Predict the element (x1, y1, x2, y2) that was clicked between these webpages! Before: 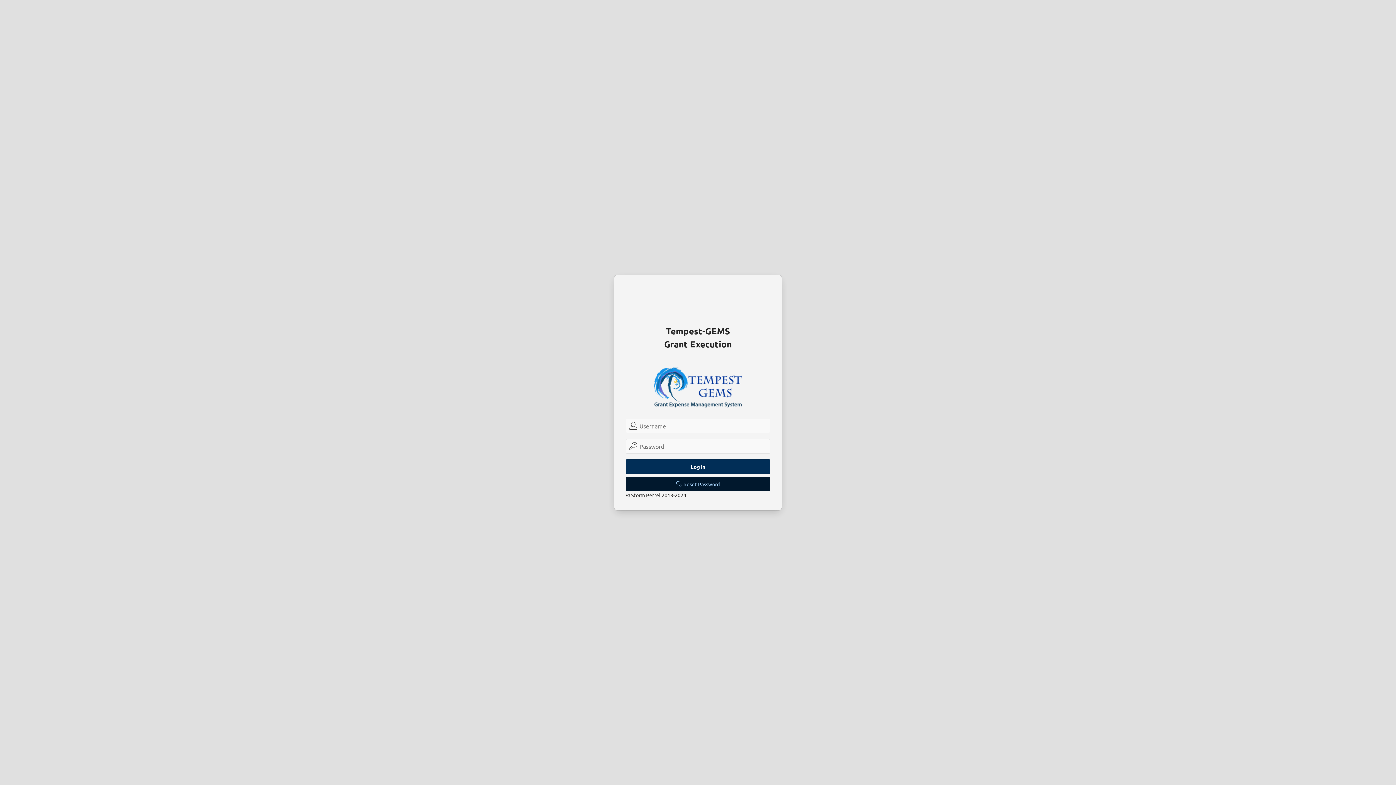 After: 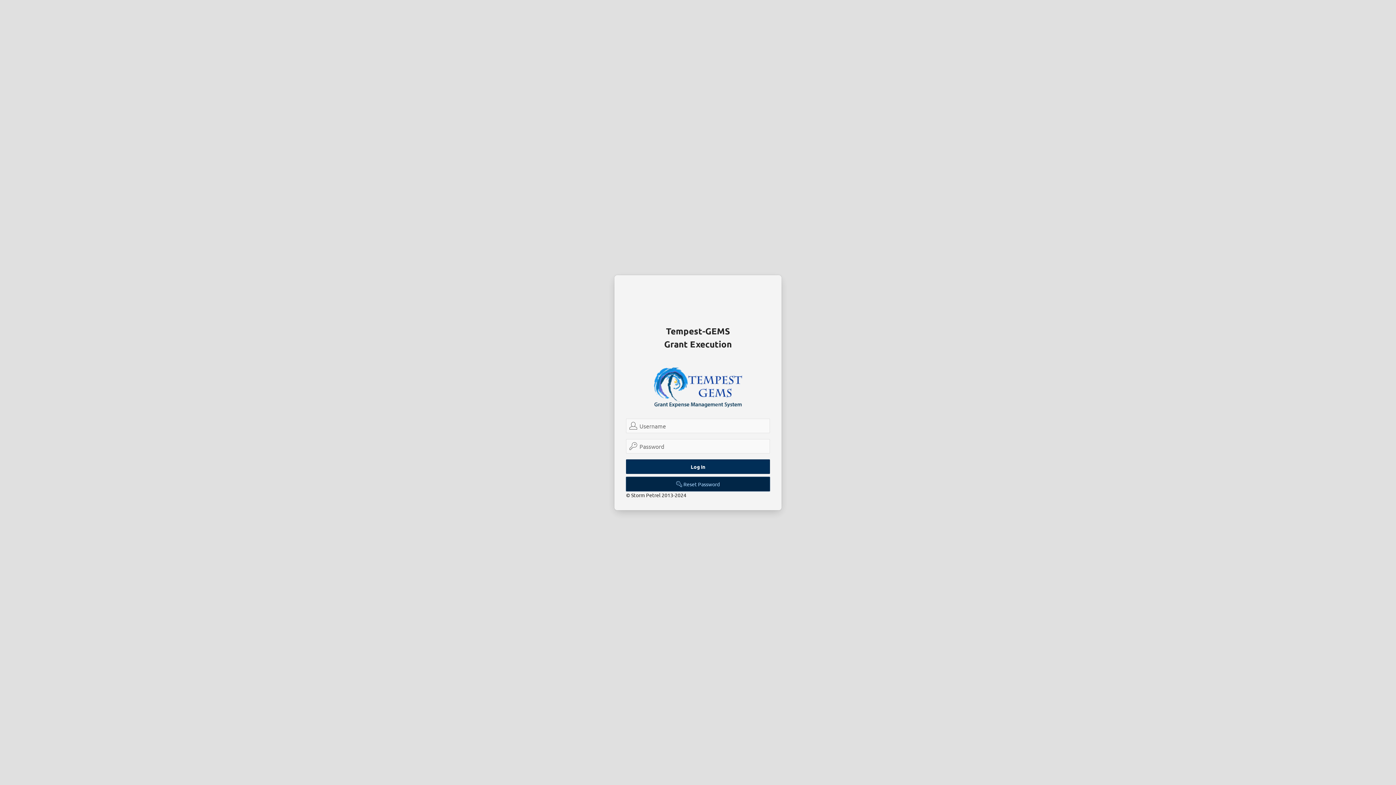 Action: bbox: (626, 476, 770, 491) label: Reset Password